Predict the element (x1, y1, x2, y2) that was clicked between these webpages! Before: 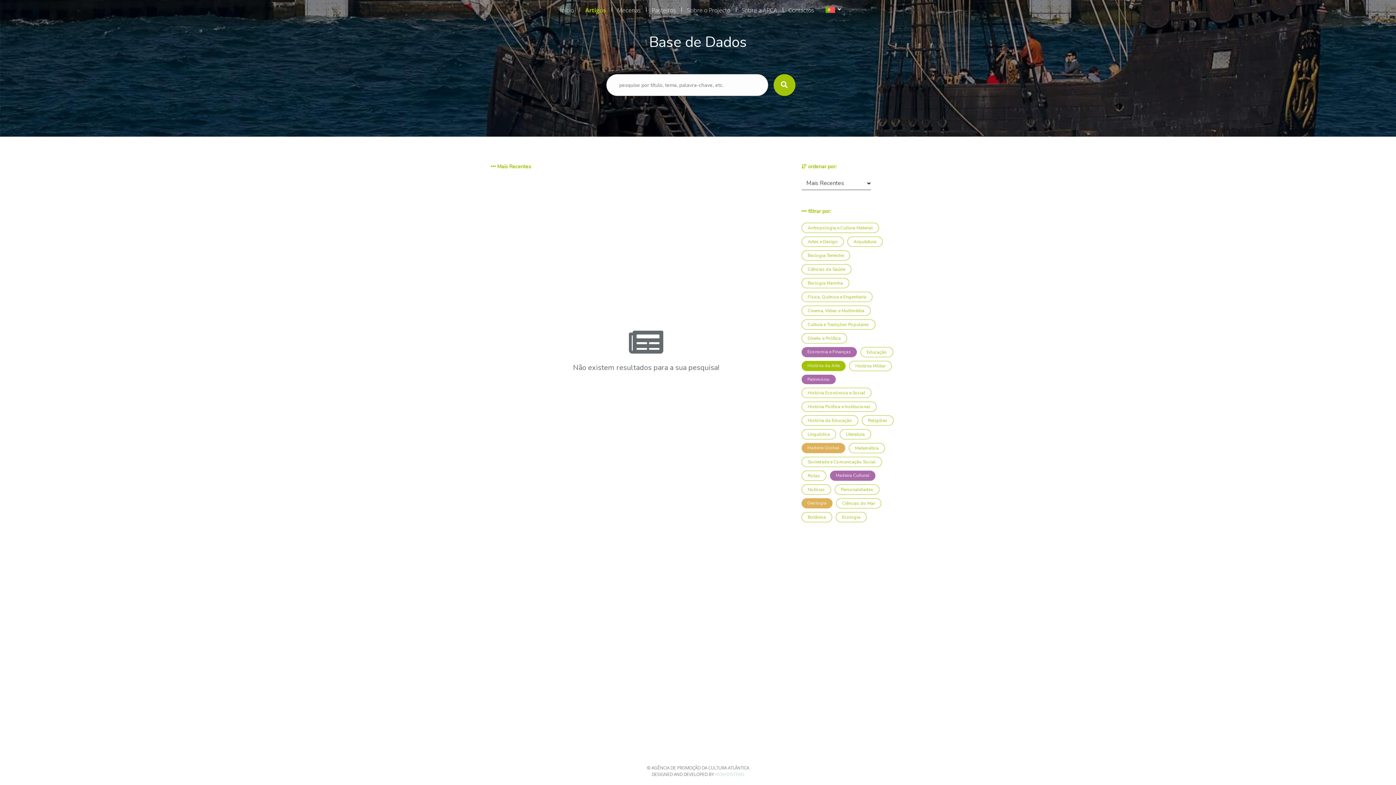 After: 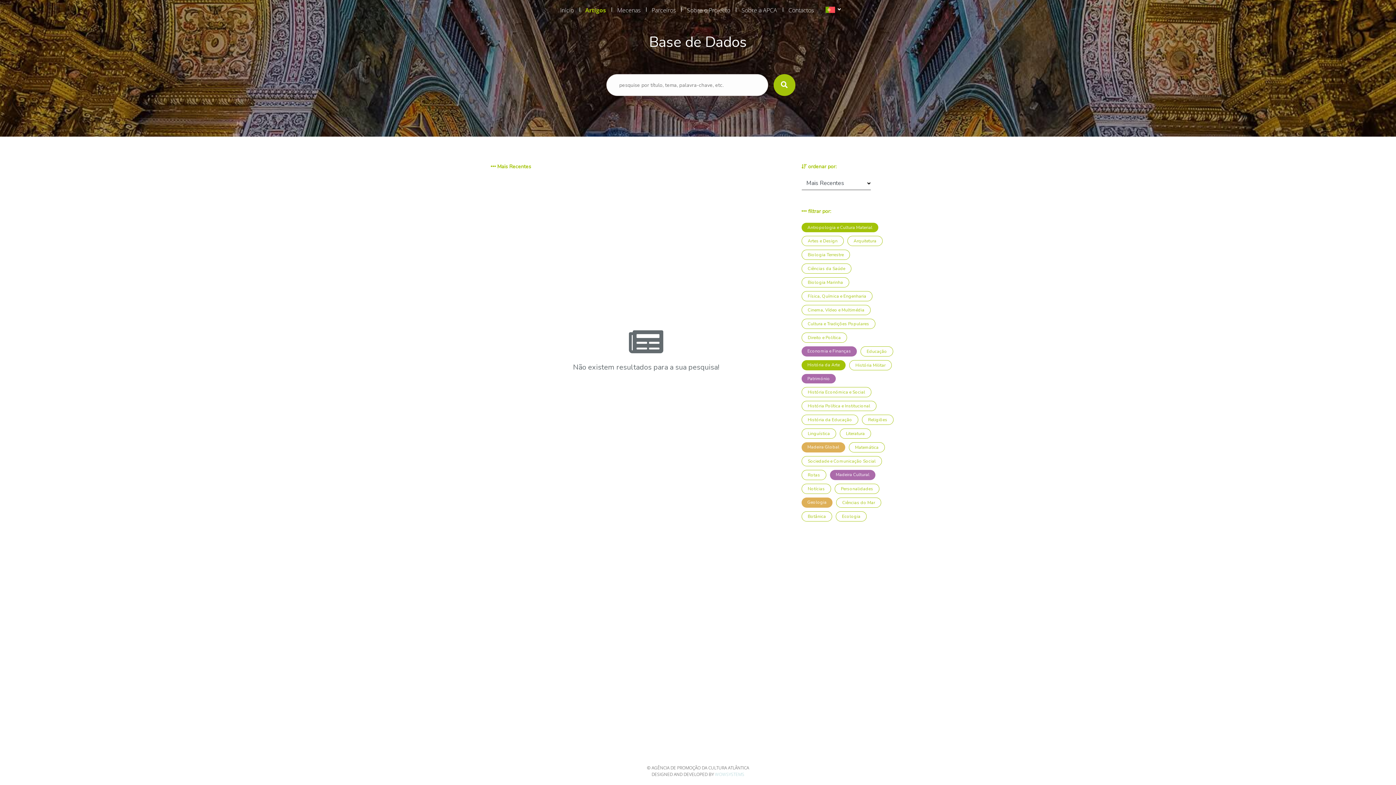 Action: bbox: (801, 222, 879, 233) label: Antropologia e Cultura Material